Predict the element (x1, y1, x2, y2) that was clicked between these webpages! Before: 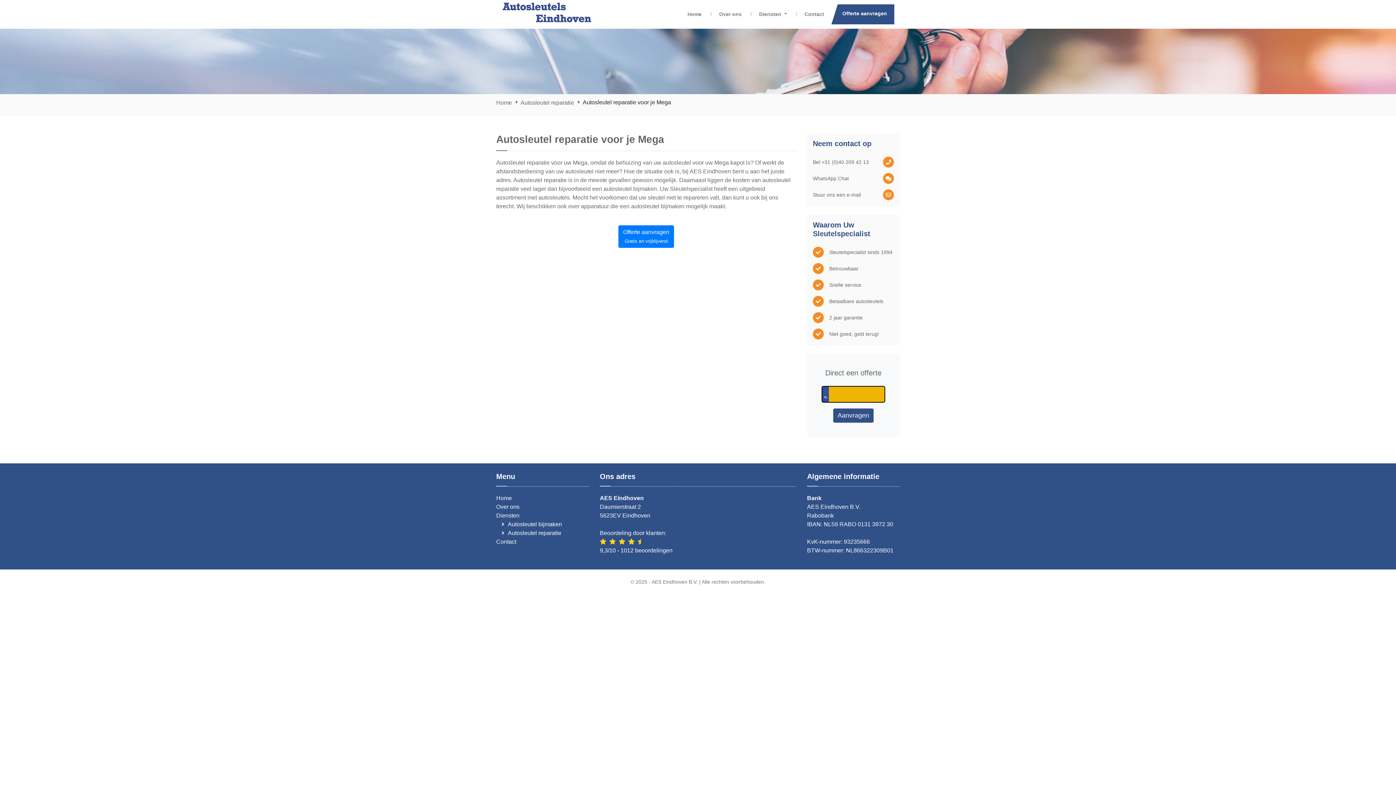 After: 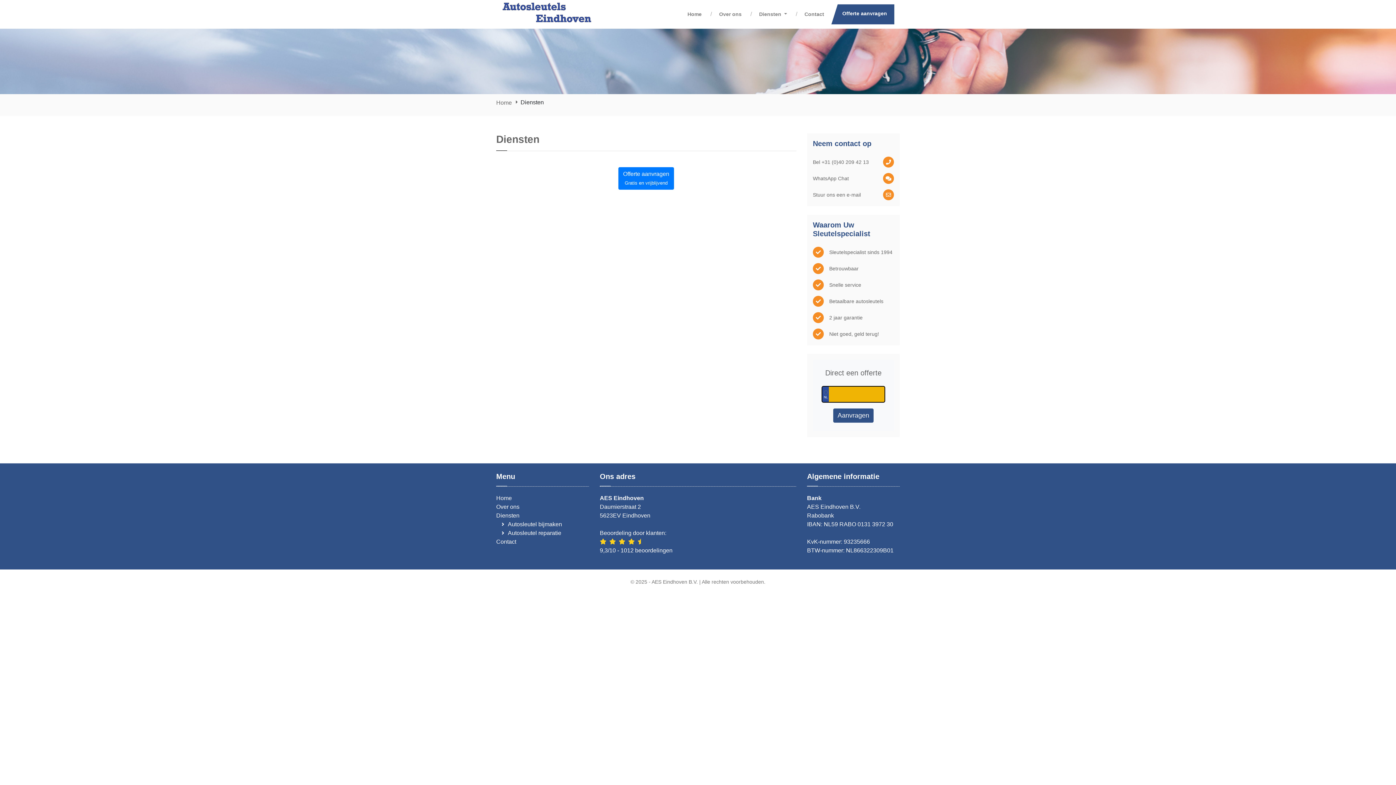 Action: label: Diensten bbox: (496, 512, 519, 518)